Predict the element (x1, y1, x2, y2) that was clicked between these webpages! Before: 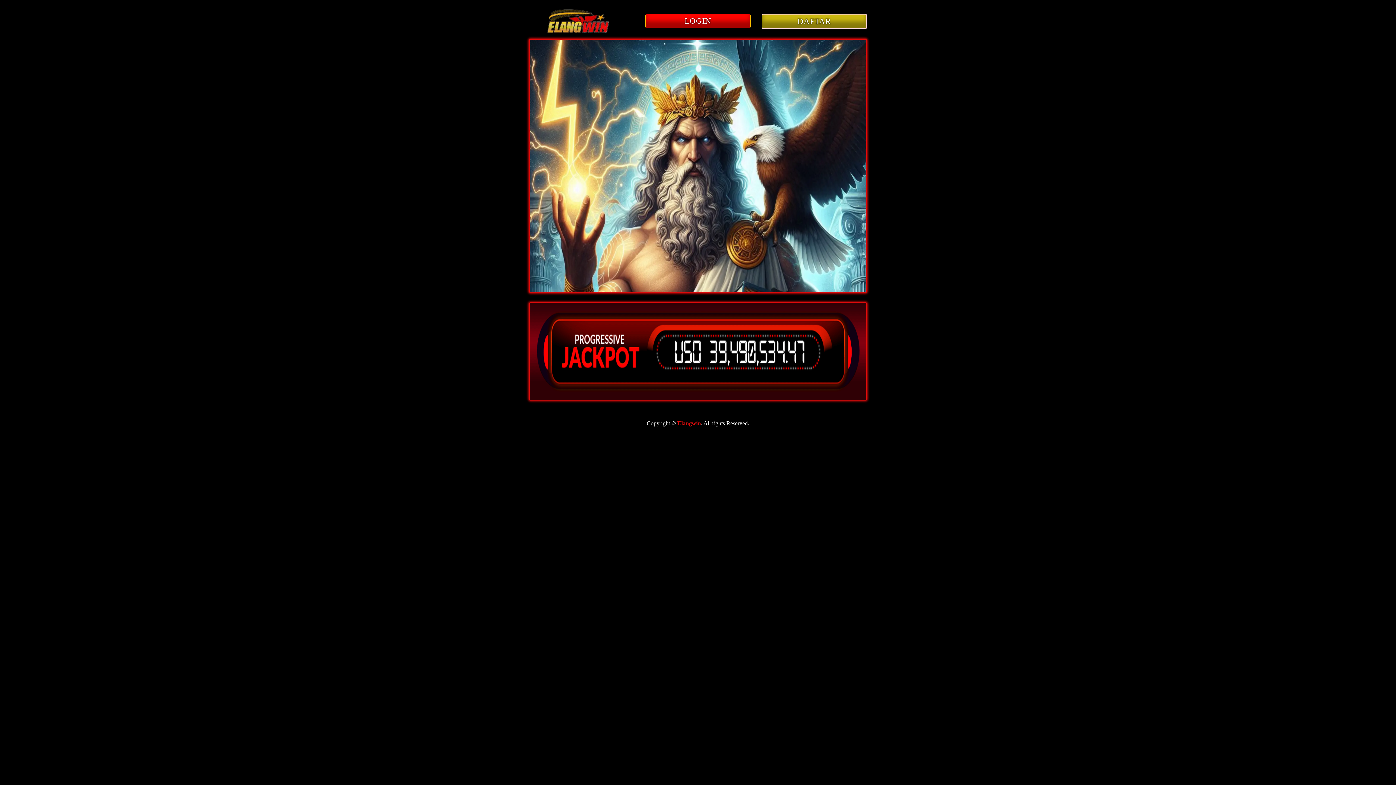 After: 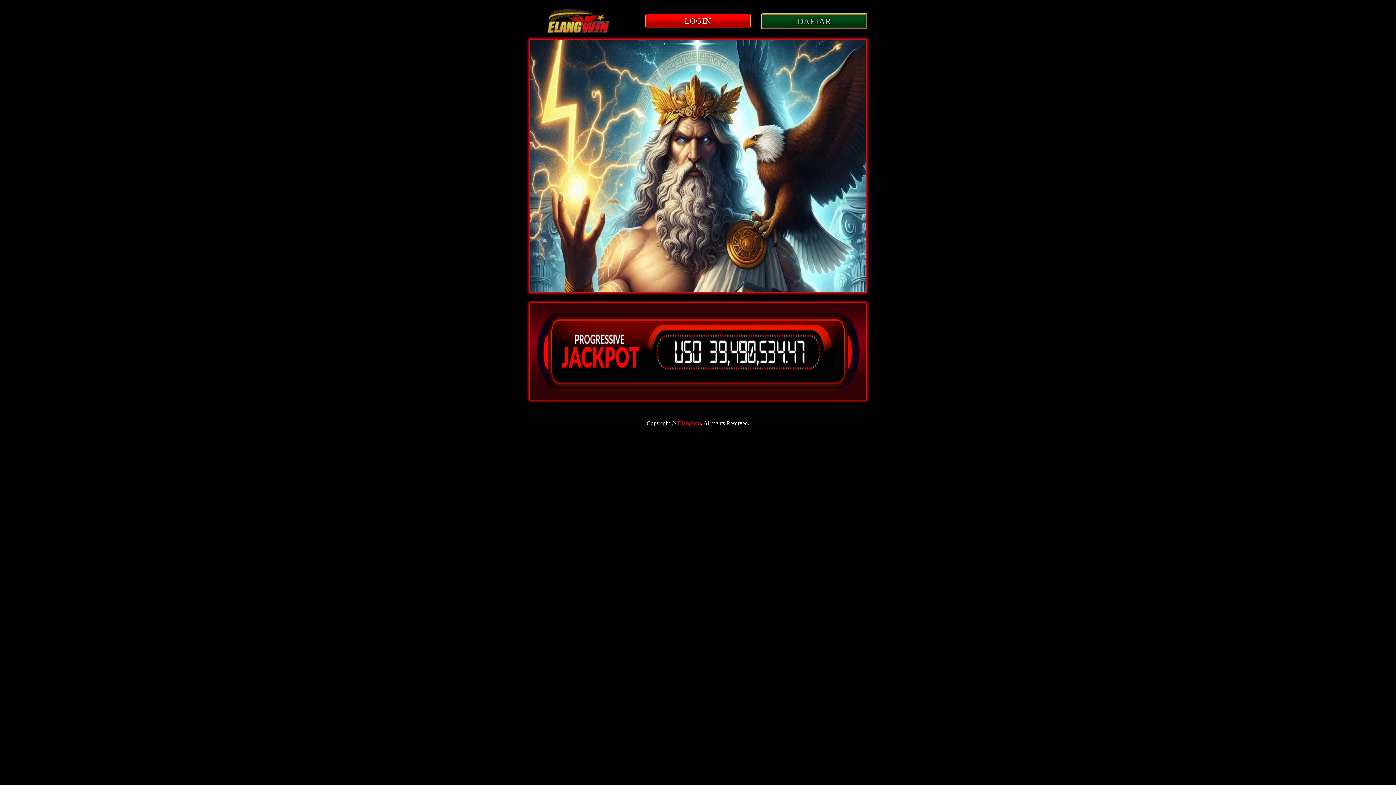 Action: bbox: (761, 18, 867, 25) label: DAFTAR